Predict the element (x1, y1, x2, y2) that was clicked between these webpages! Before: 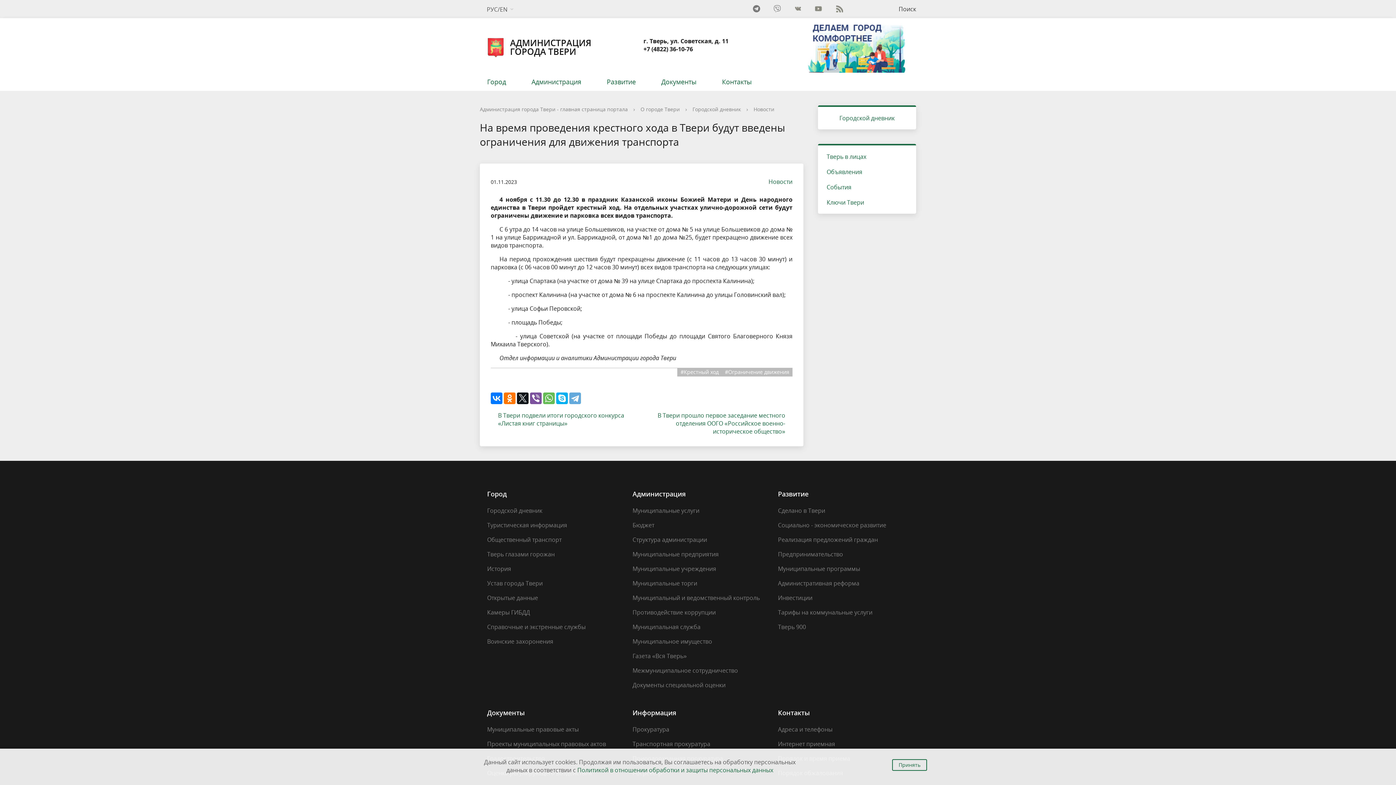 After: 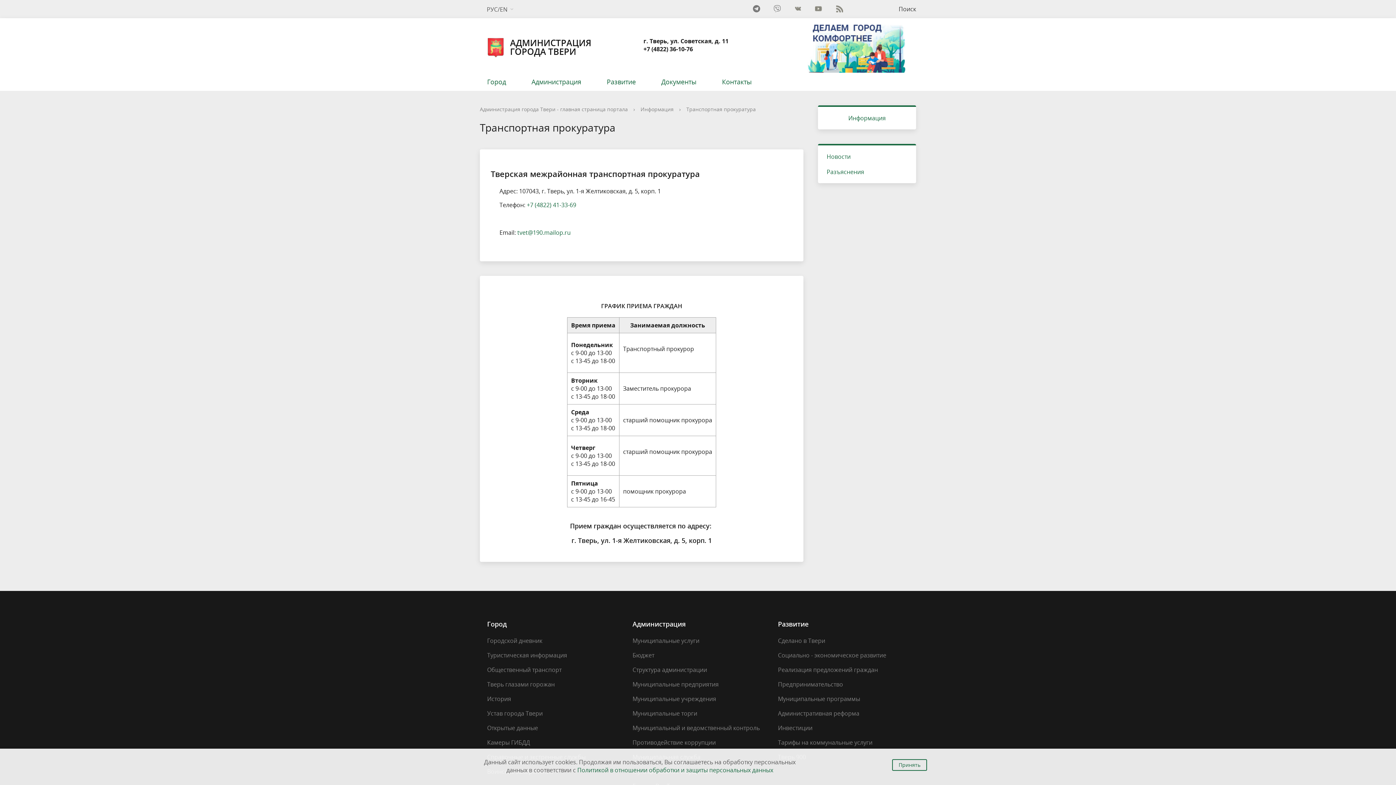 Action: bbox: (632, 740, 710, 748) label: Транспортная прокуратура